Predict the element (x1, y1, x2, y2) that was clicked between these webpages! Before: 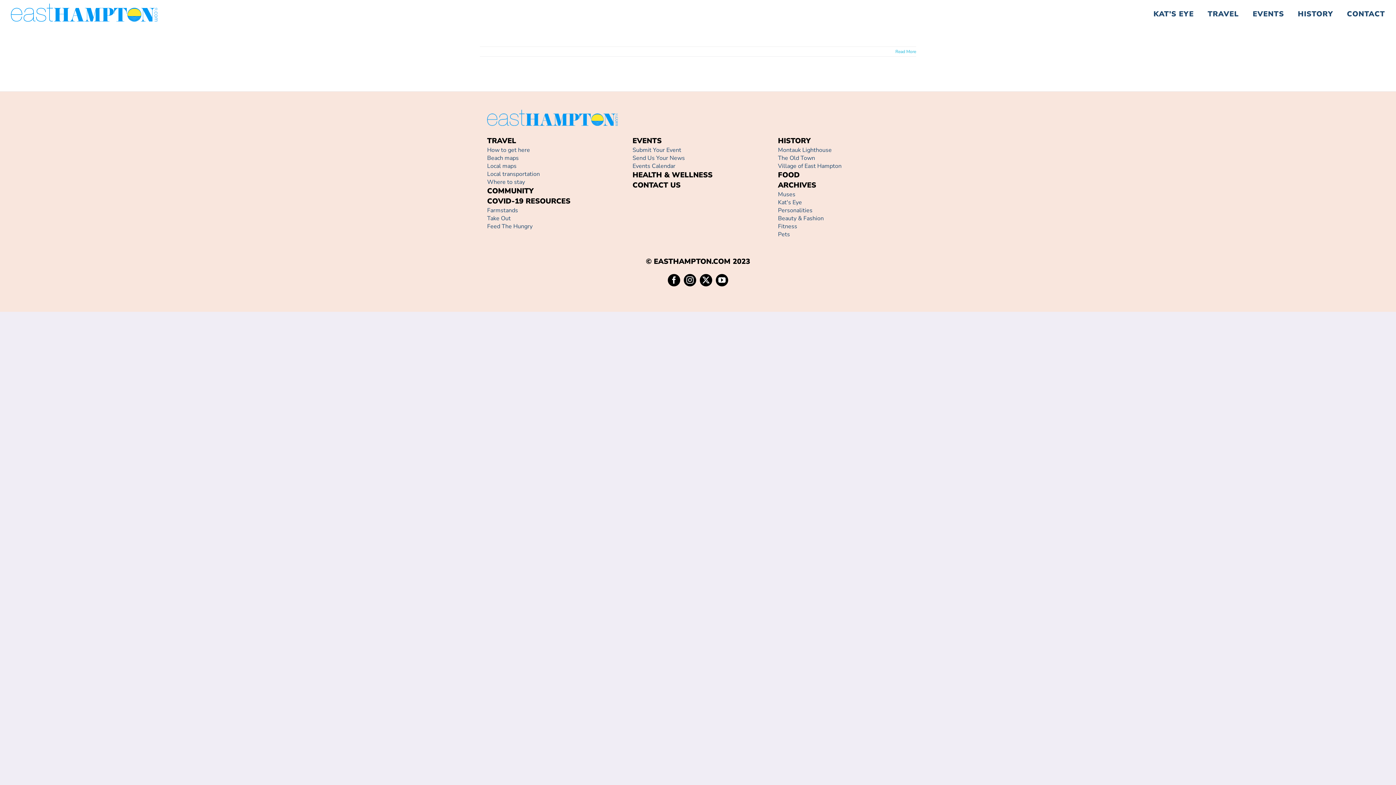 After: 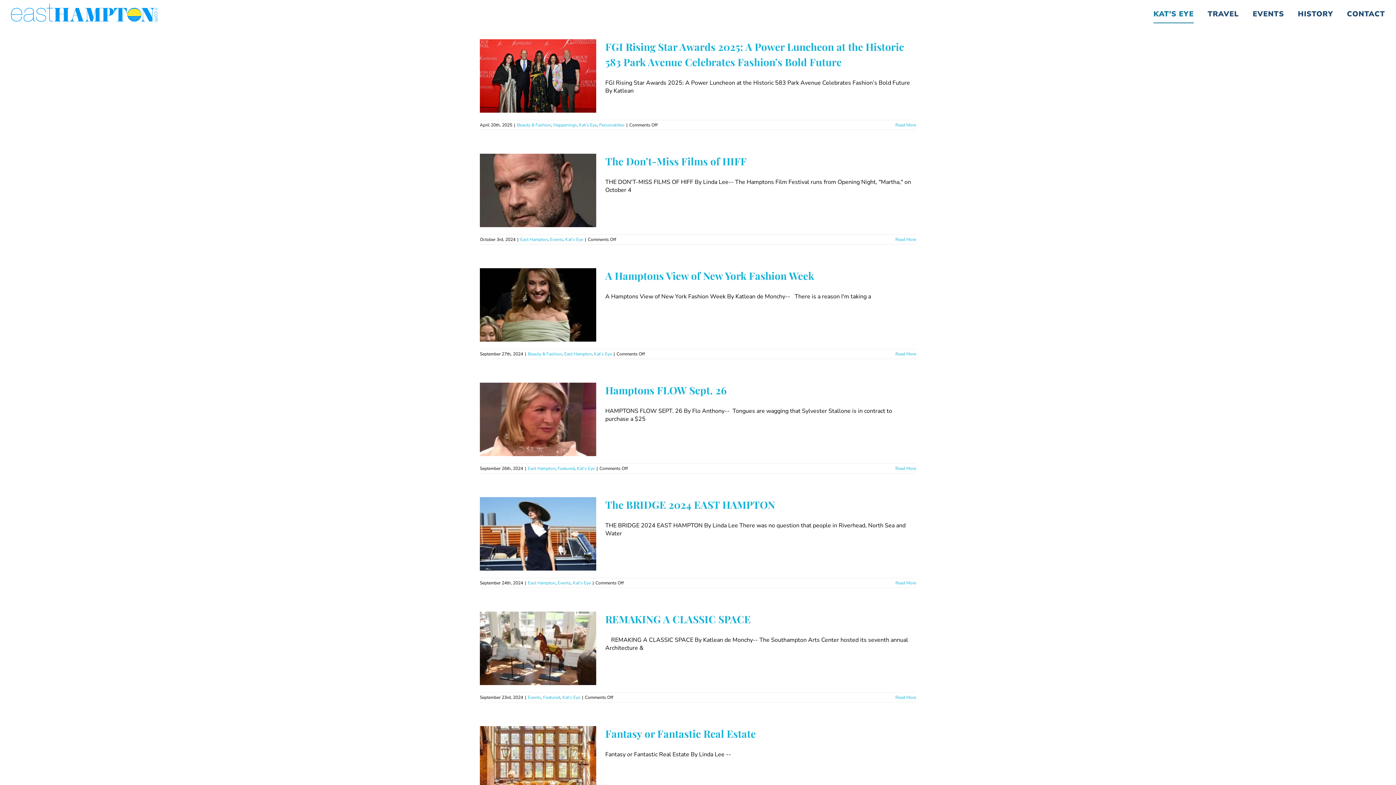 Action: label: KAT’S EYE bbox: (1153, 3, 1194, 24)